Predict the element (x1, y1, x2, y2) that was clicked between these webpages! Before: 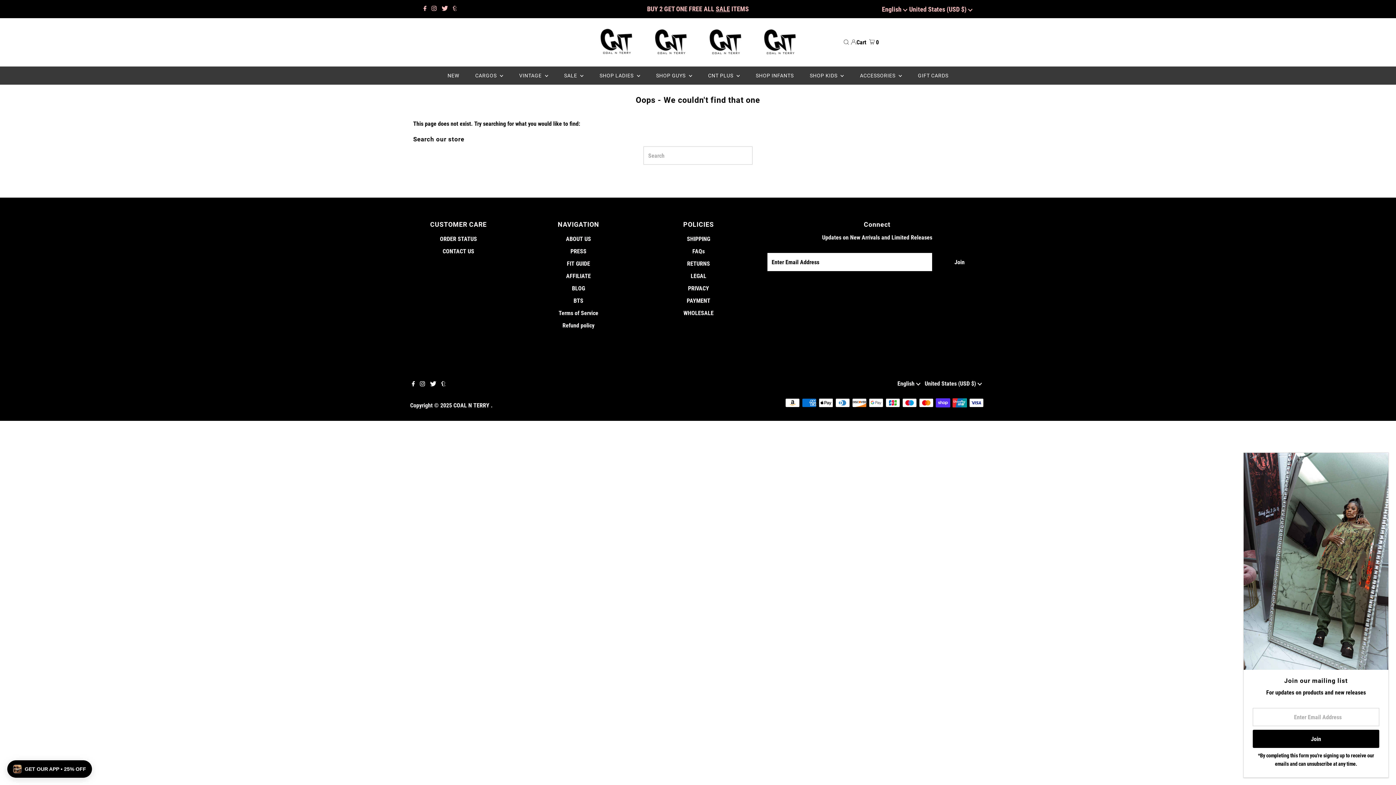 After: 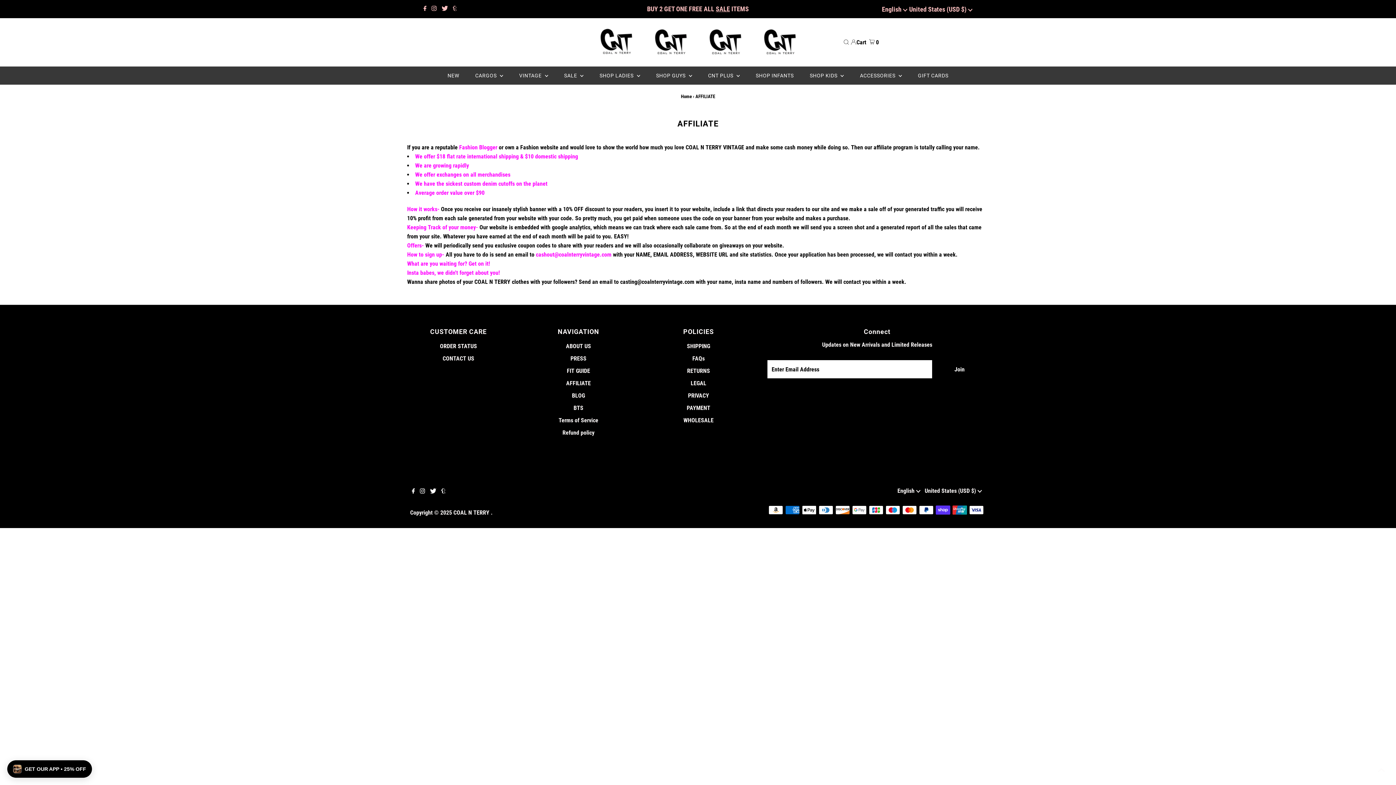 Action: bbox: (566, 272, 591, 279) label: AFFILIATE